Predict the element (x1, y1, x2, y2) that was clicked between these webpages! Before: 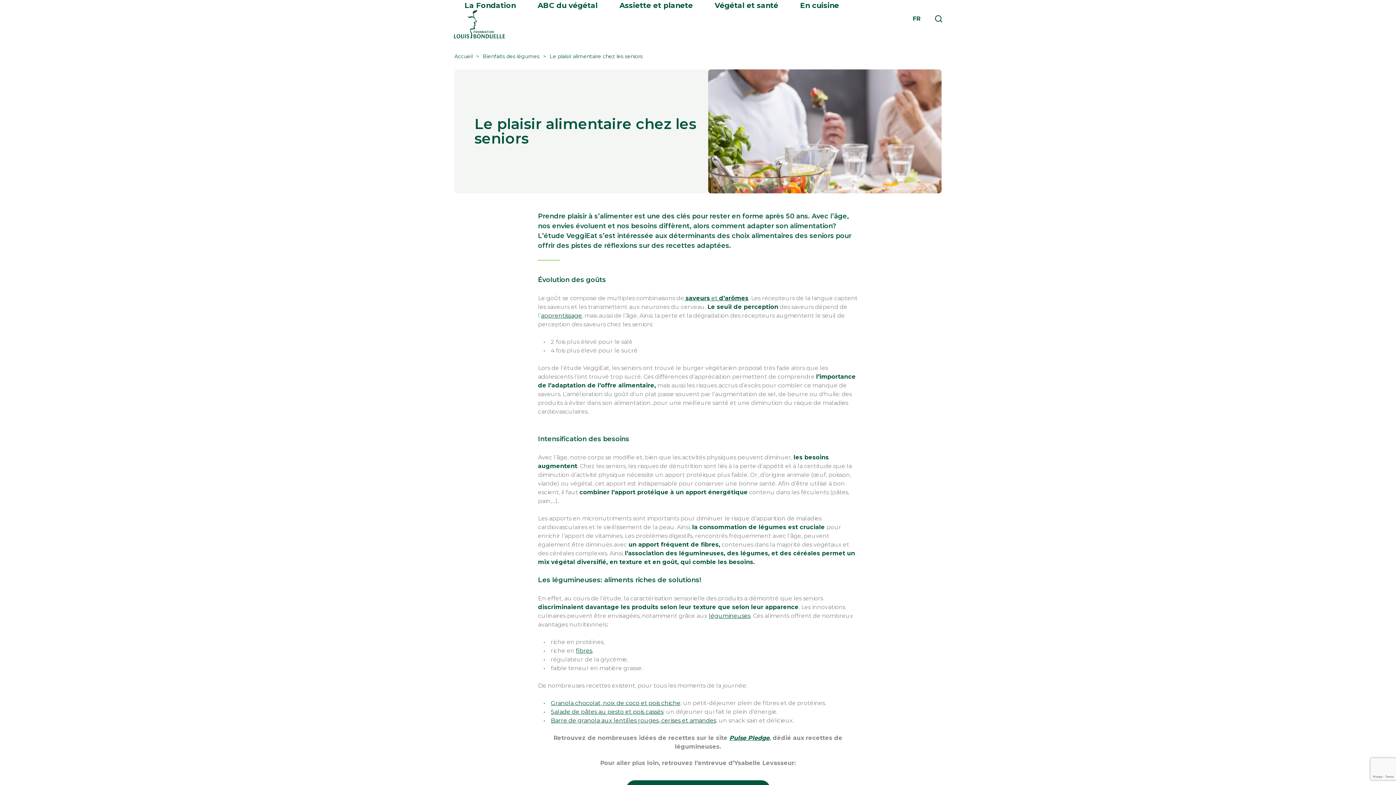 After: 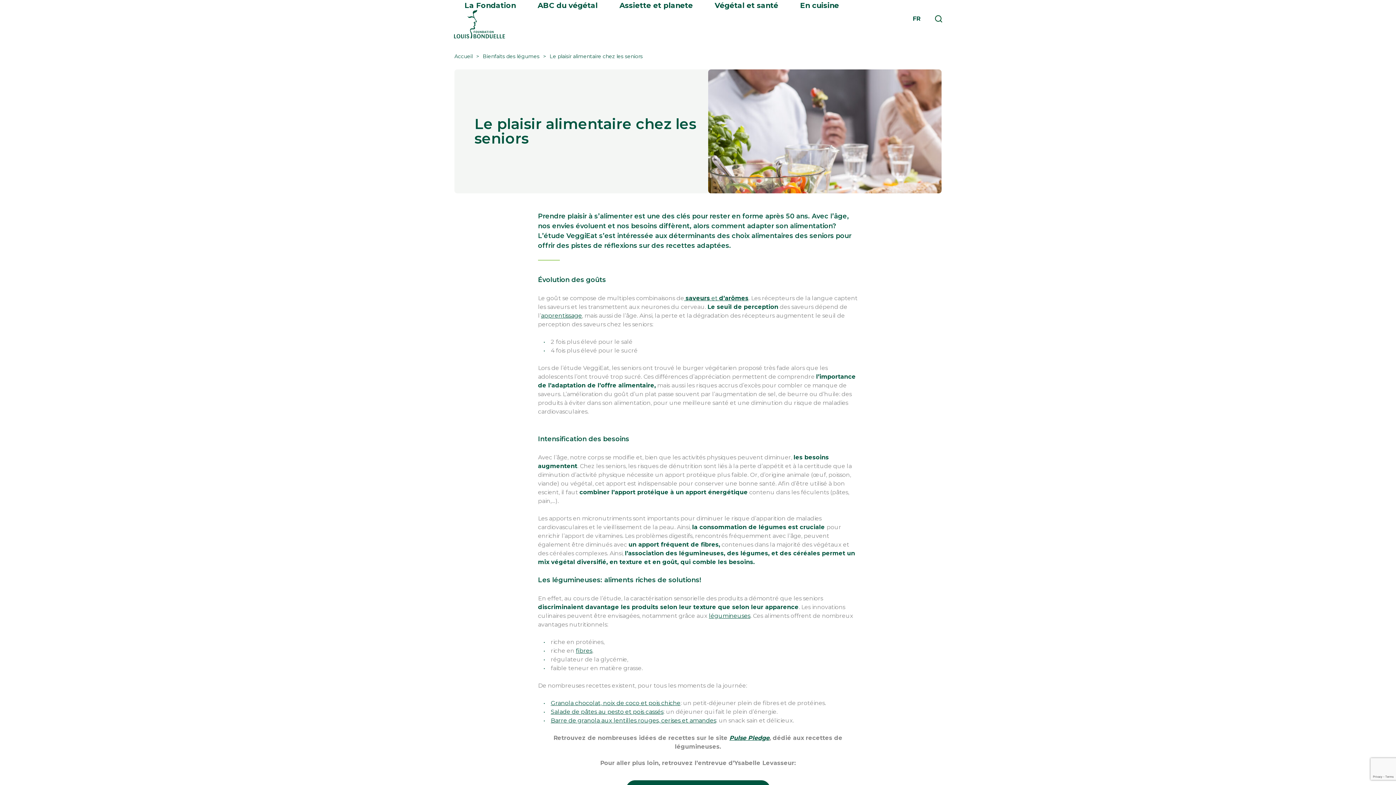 Action: label: apprentissage bbox: (541, 312, 582, 319)